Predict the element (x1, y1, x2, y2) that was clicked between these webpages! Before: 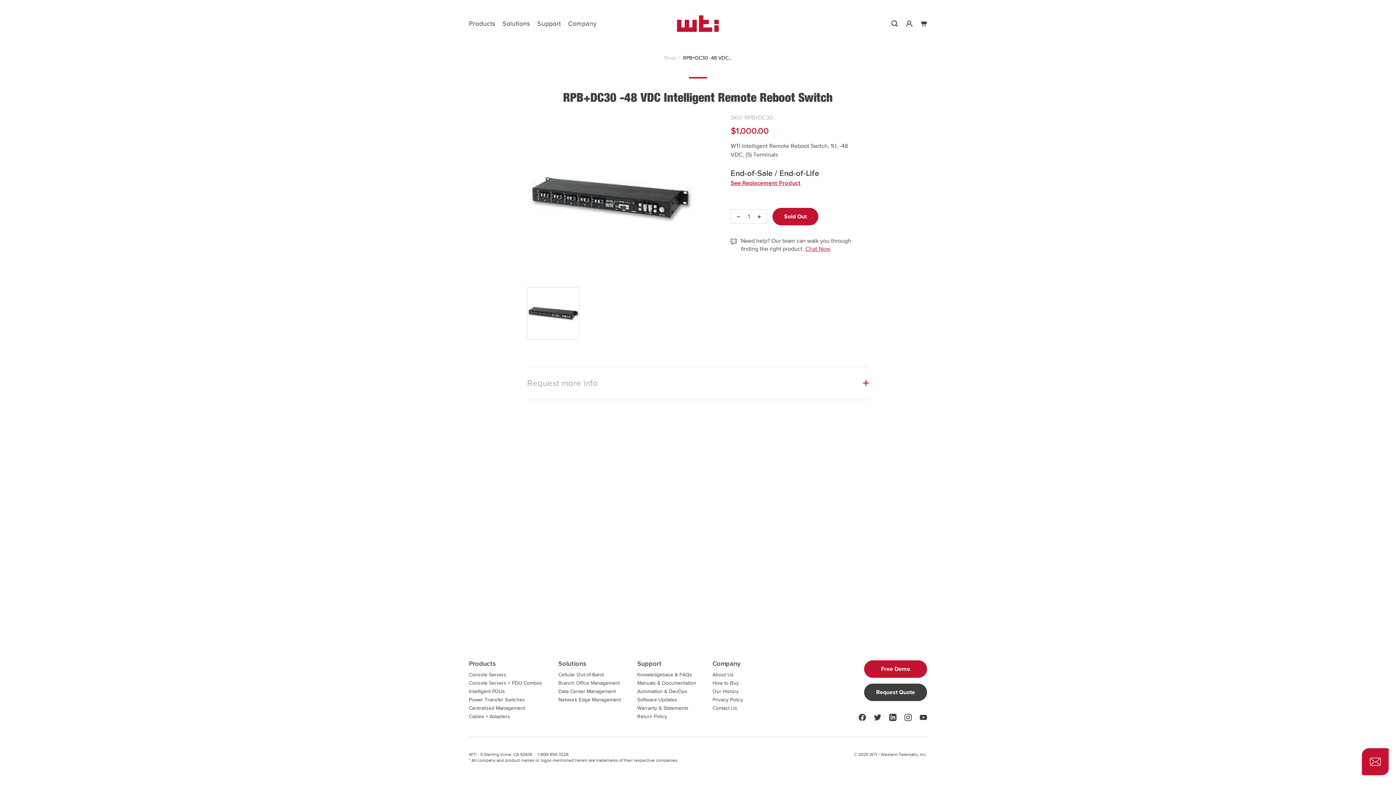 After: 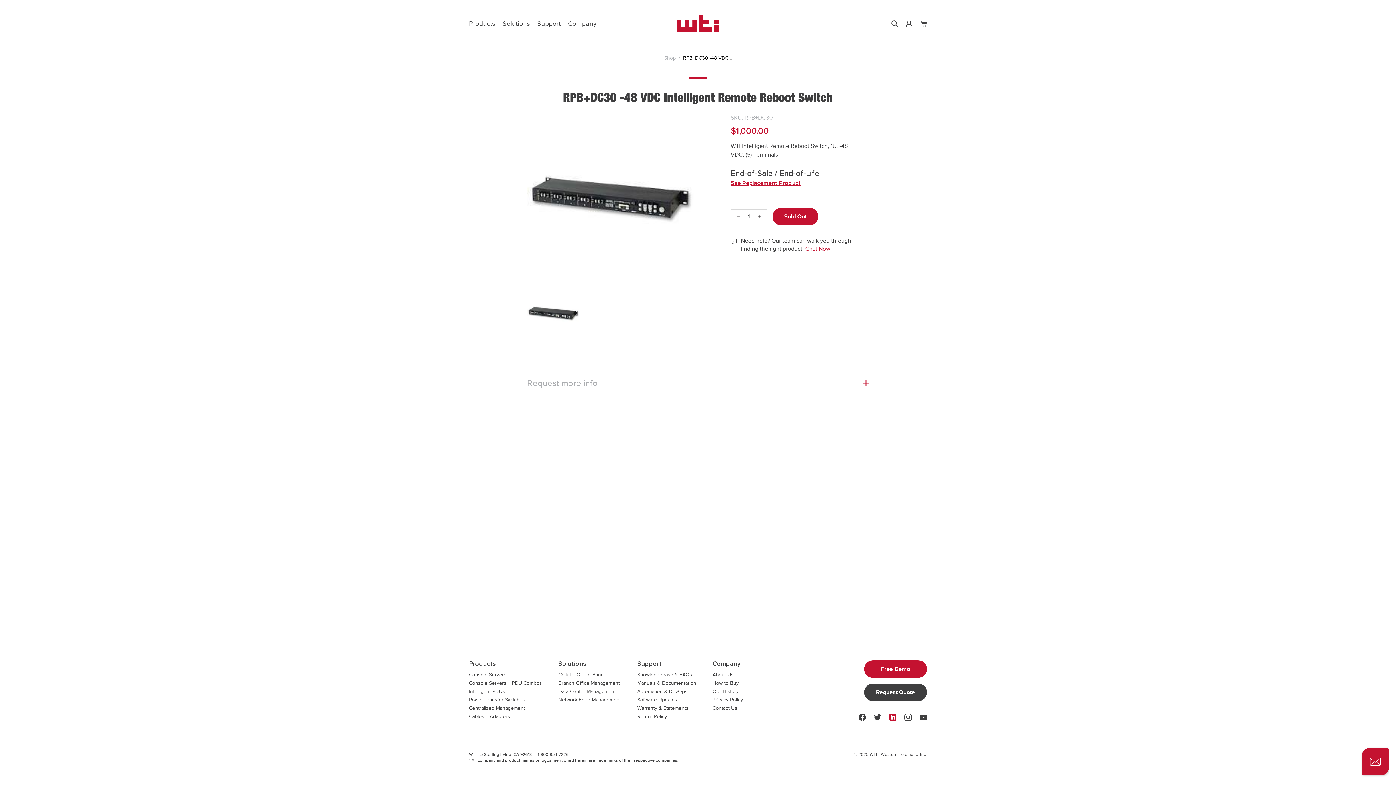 Action: bbox: (889, 714, 896, 721) label: LinkedIn